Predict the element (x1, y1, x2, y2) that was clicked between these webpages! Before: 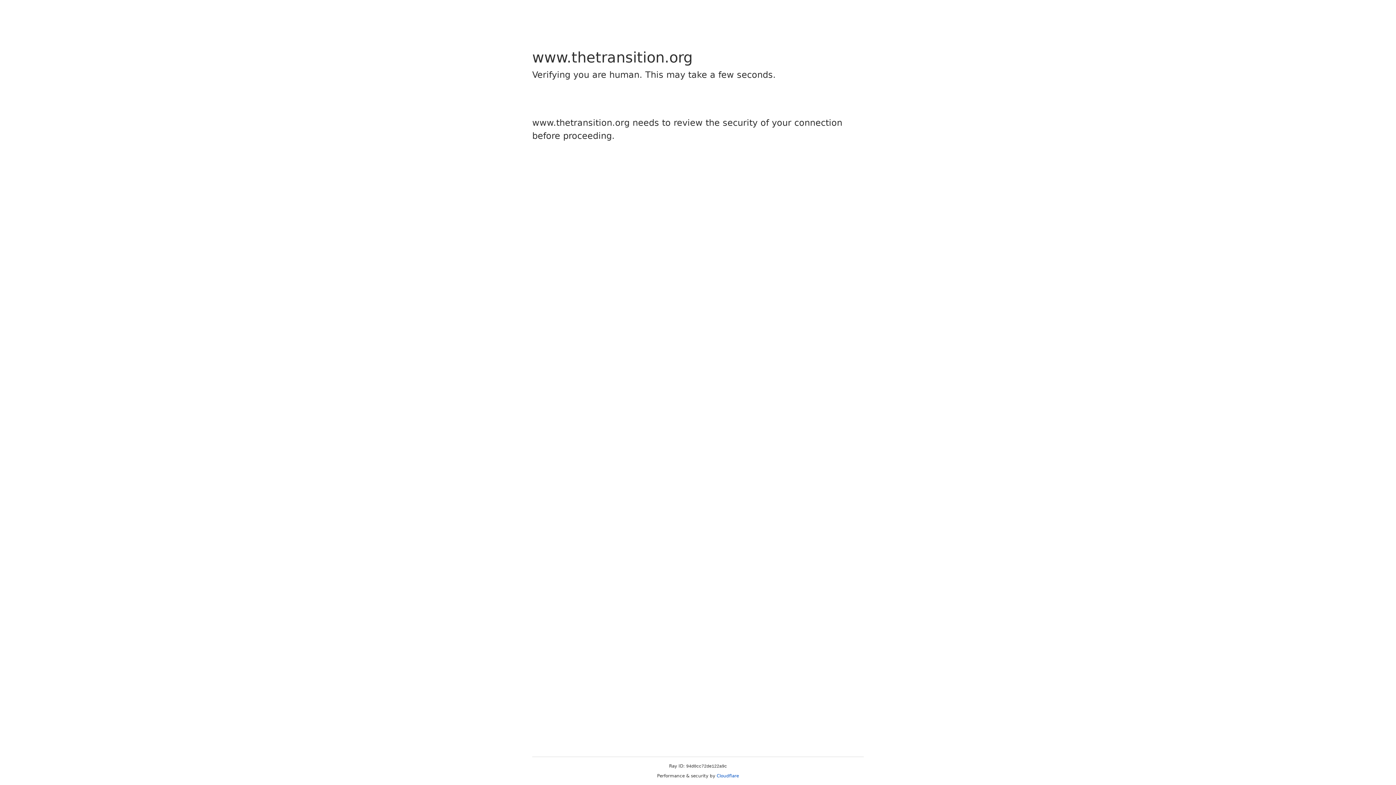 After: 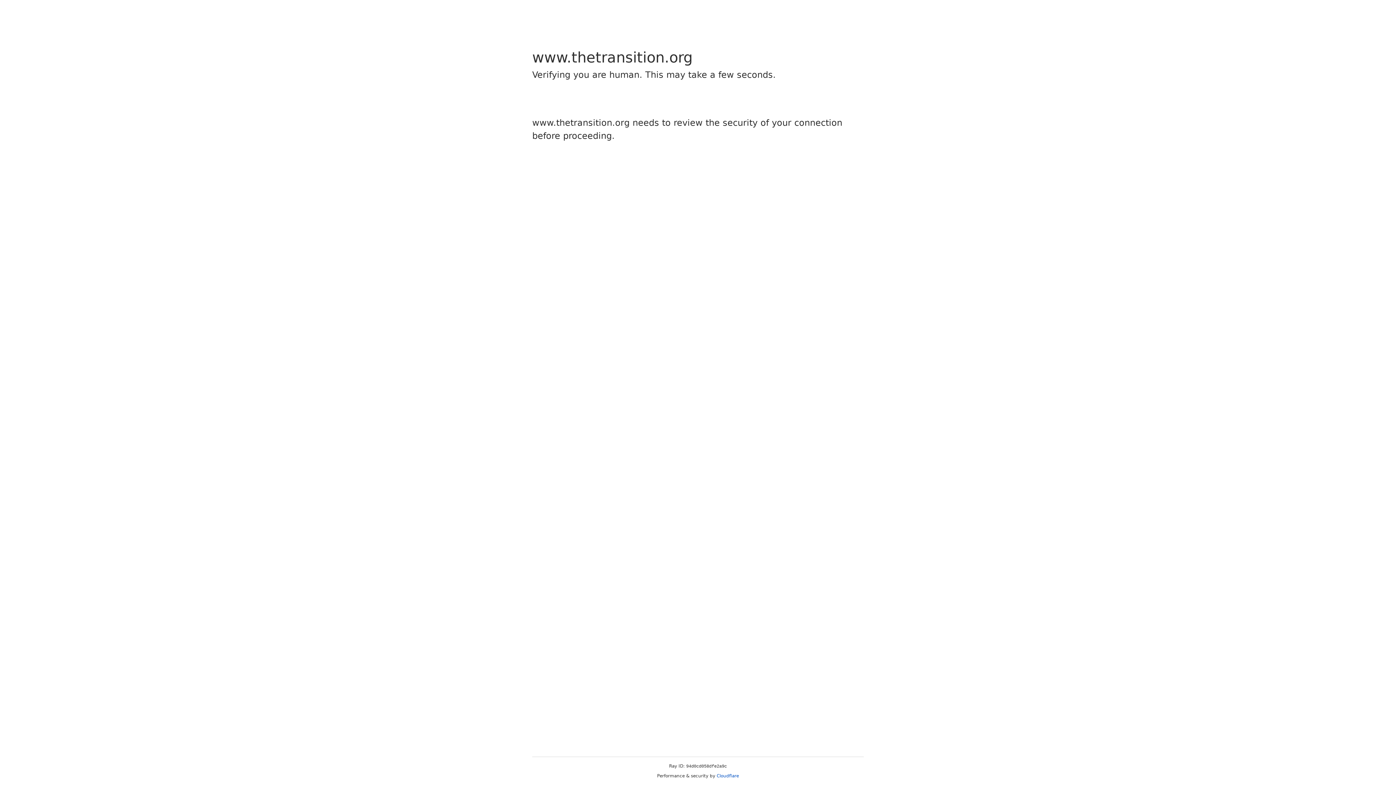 Action: label: Cloudflare bbox: (716, 773, 739, 778)